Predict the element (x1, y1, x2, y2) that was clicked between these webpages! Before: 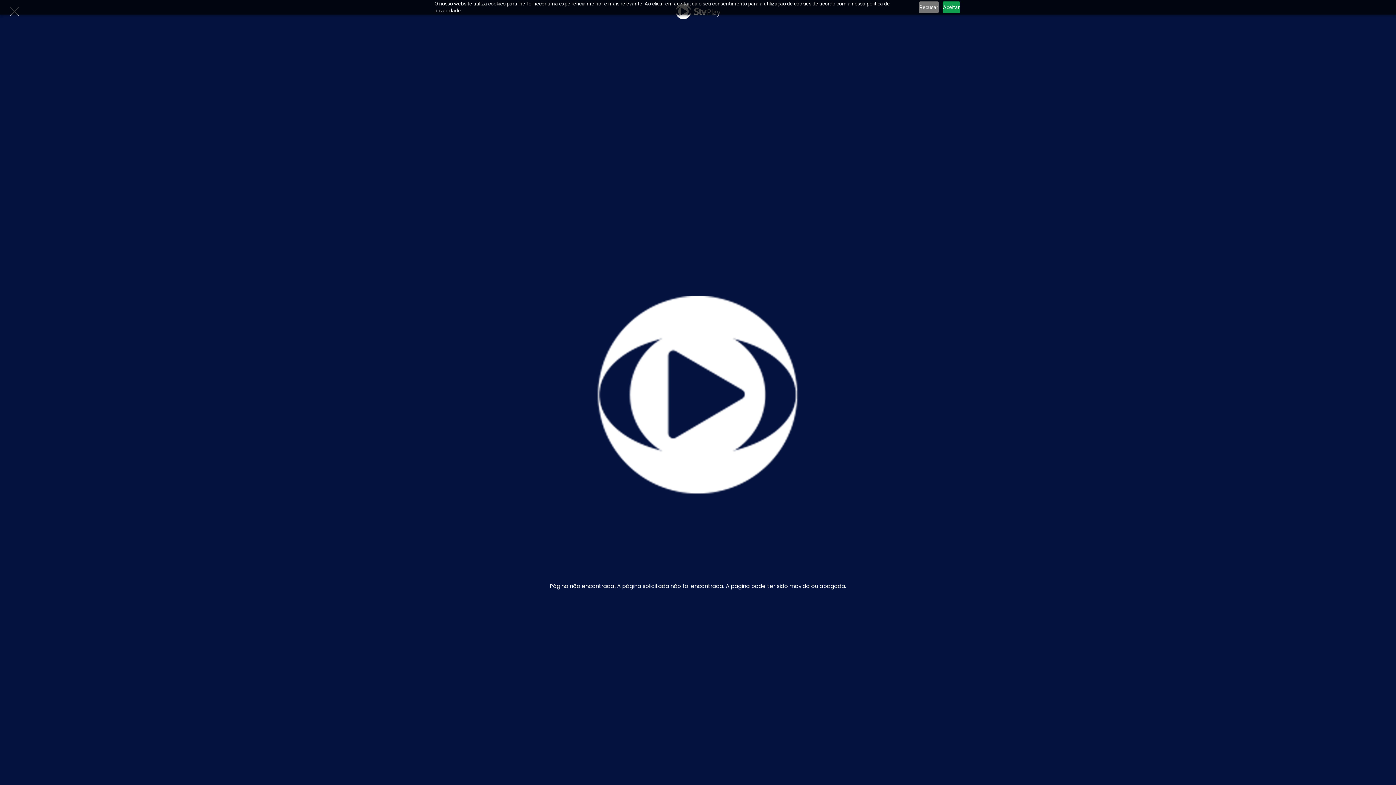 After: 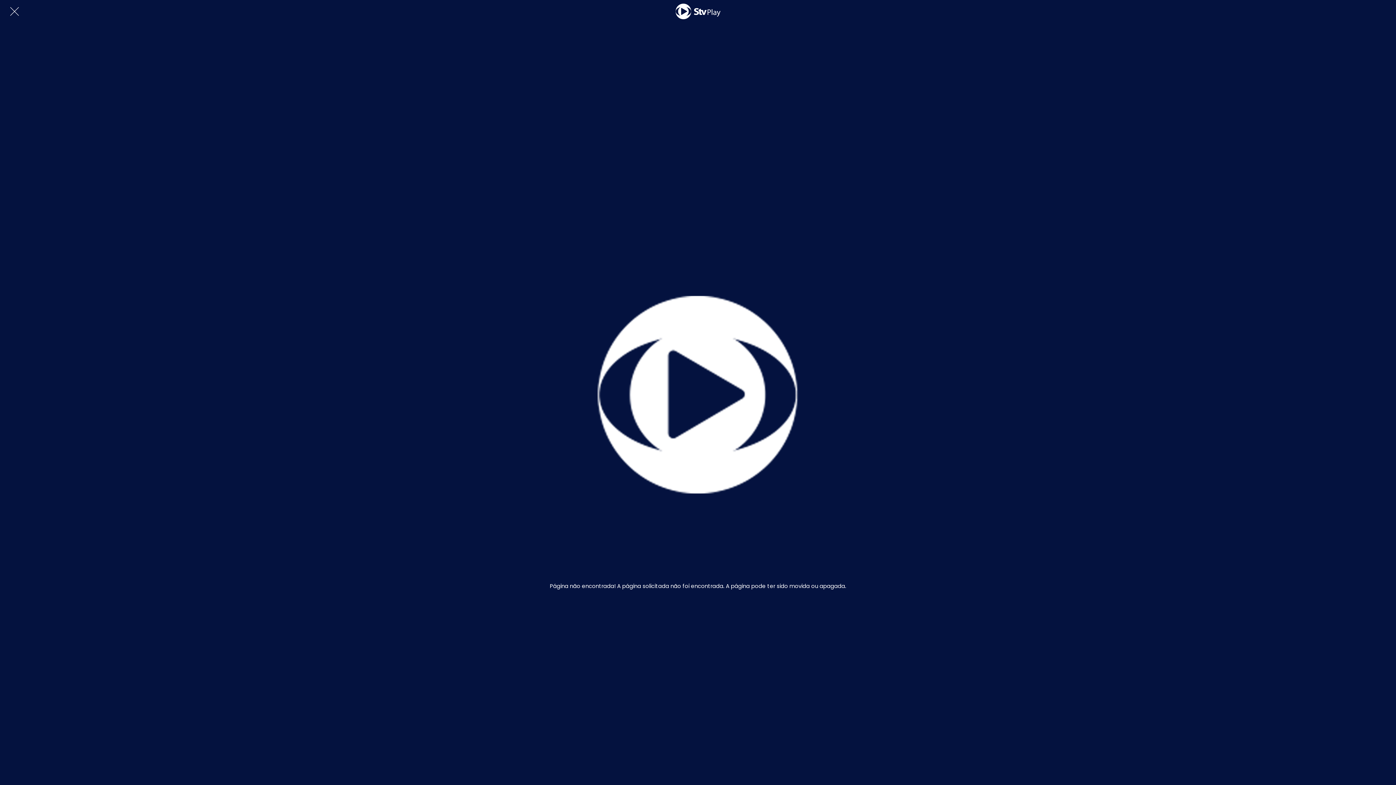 Action: label: Aceitar bbox: (942, 1, 960, 13)